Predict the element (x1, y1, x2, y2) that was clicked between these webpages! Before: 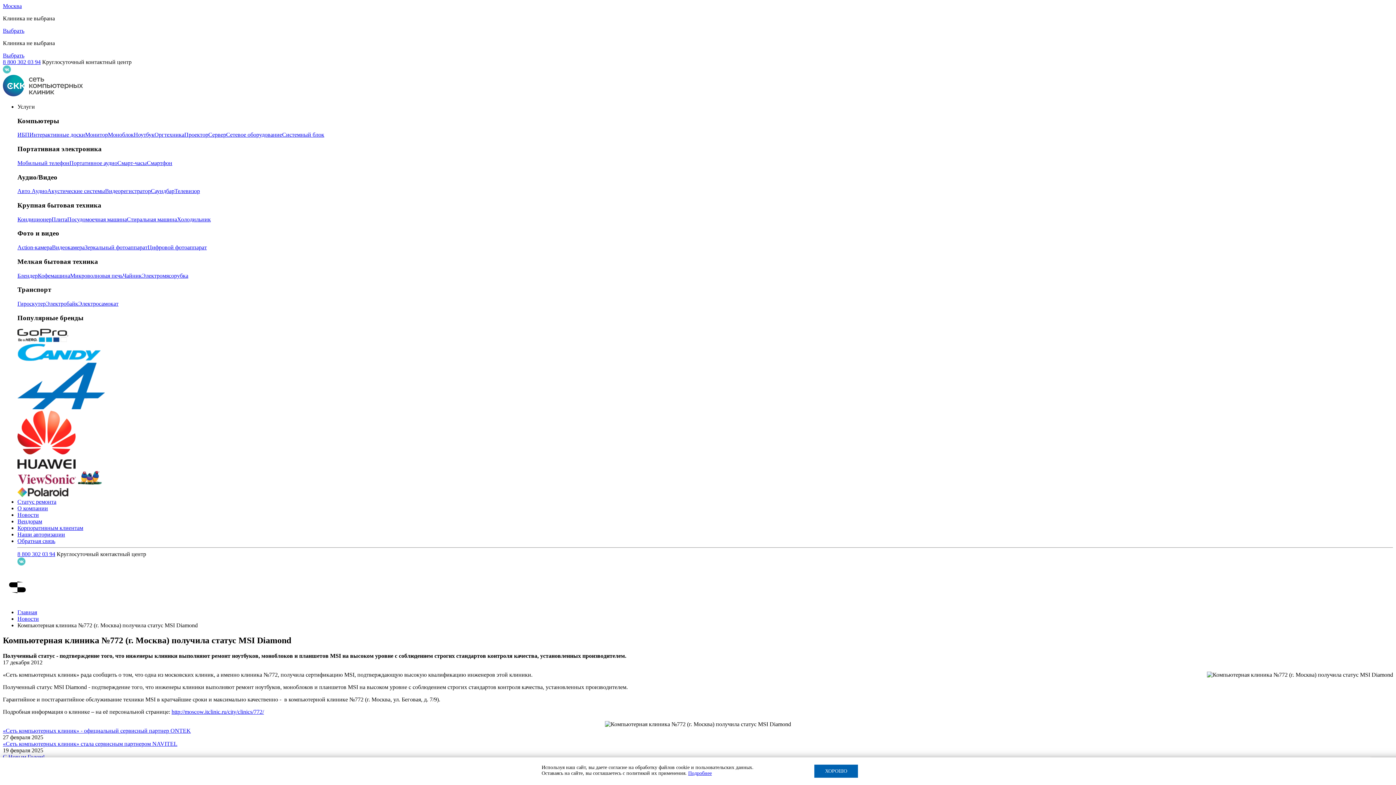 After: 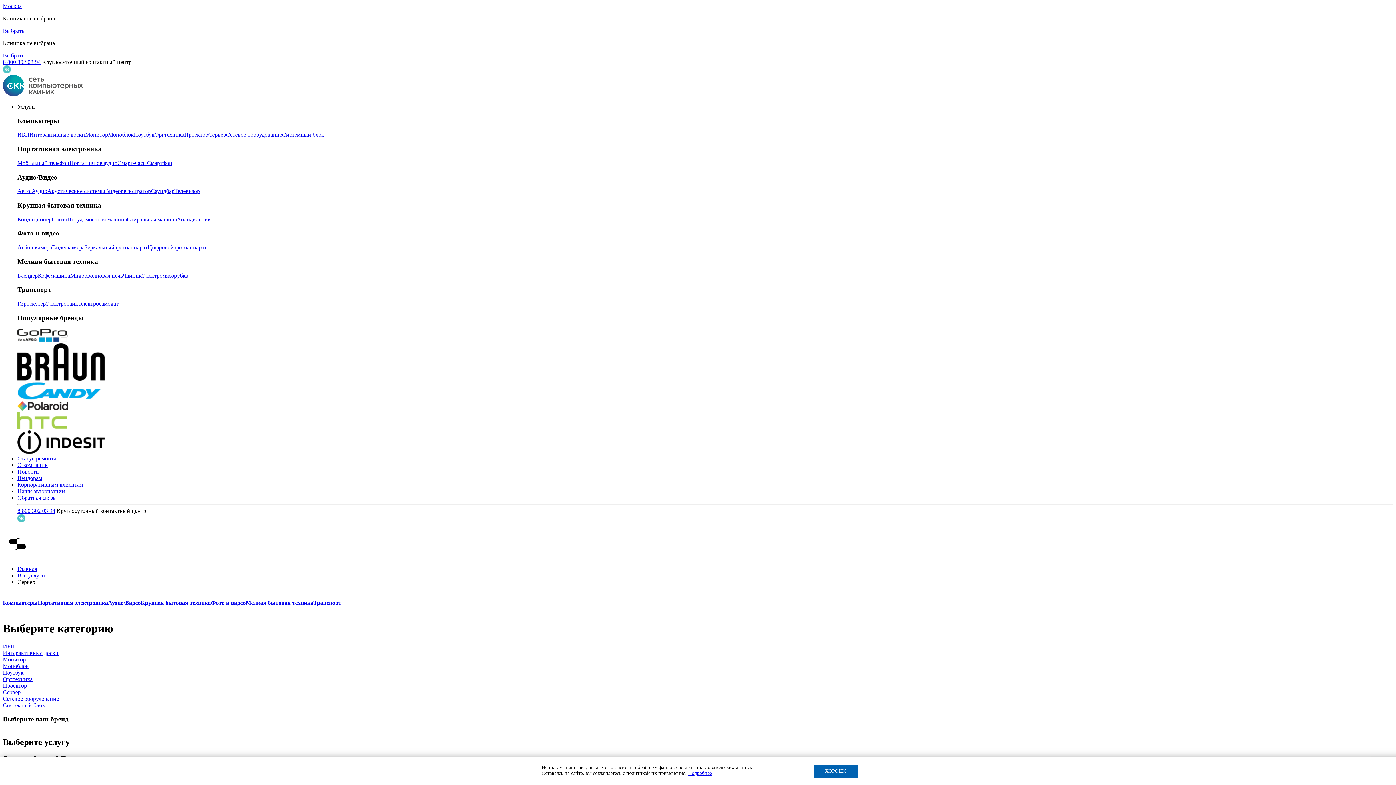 Action: bbox: (208, 131, 226, 137) label: Сервер